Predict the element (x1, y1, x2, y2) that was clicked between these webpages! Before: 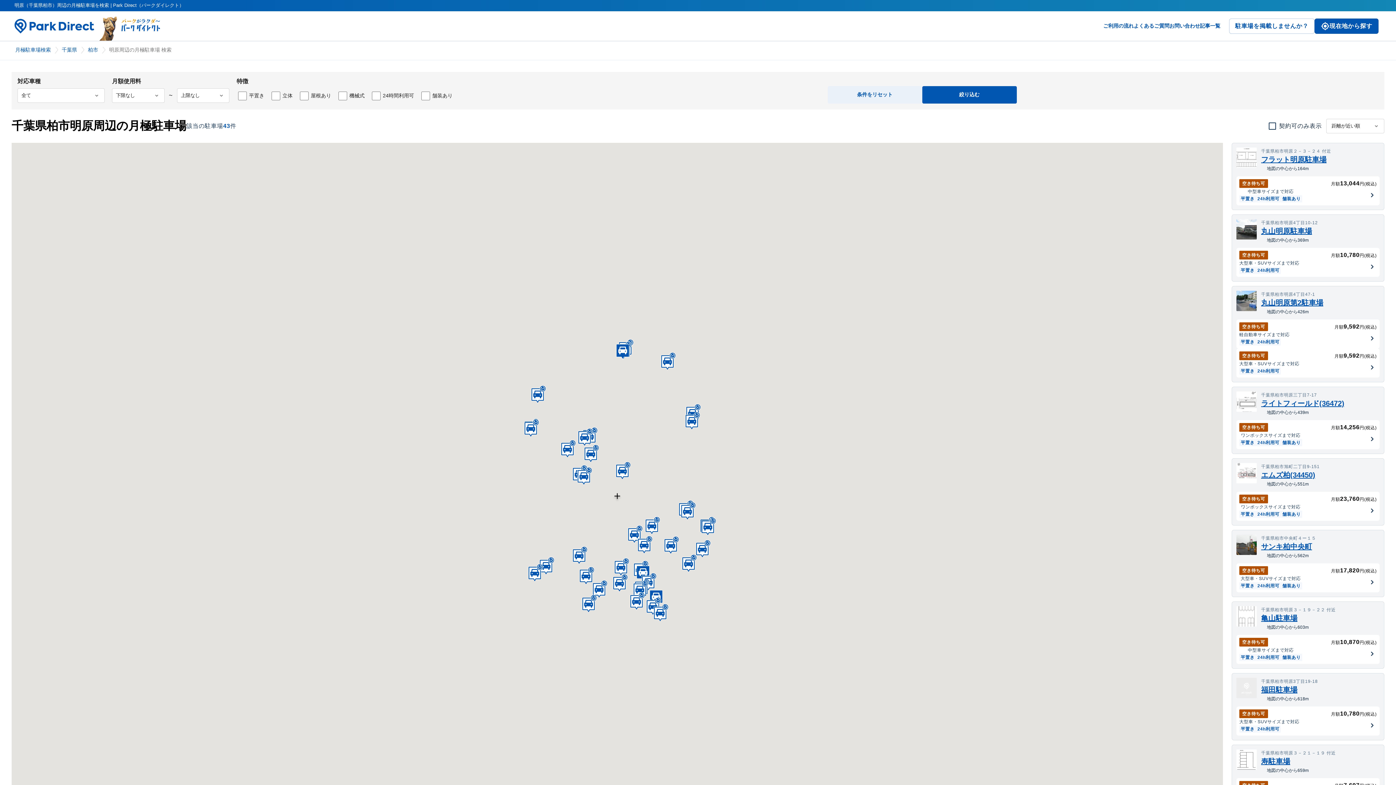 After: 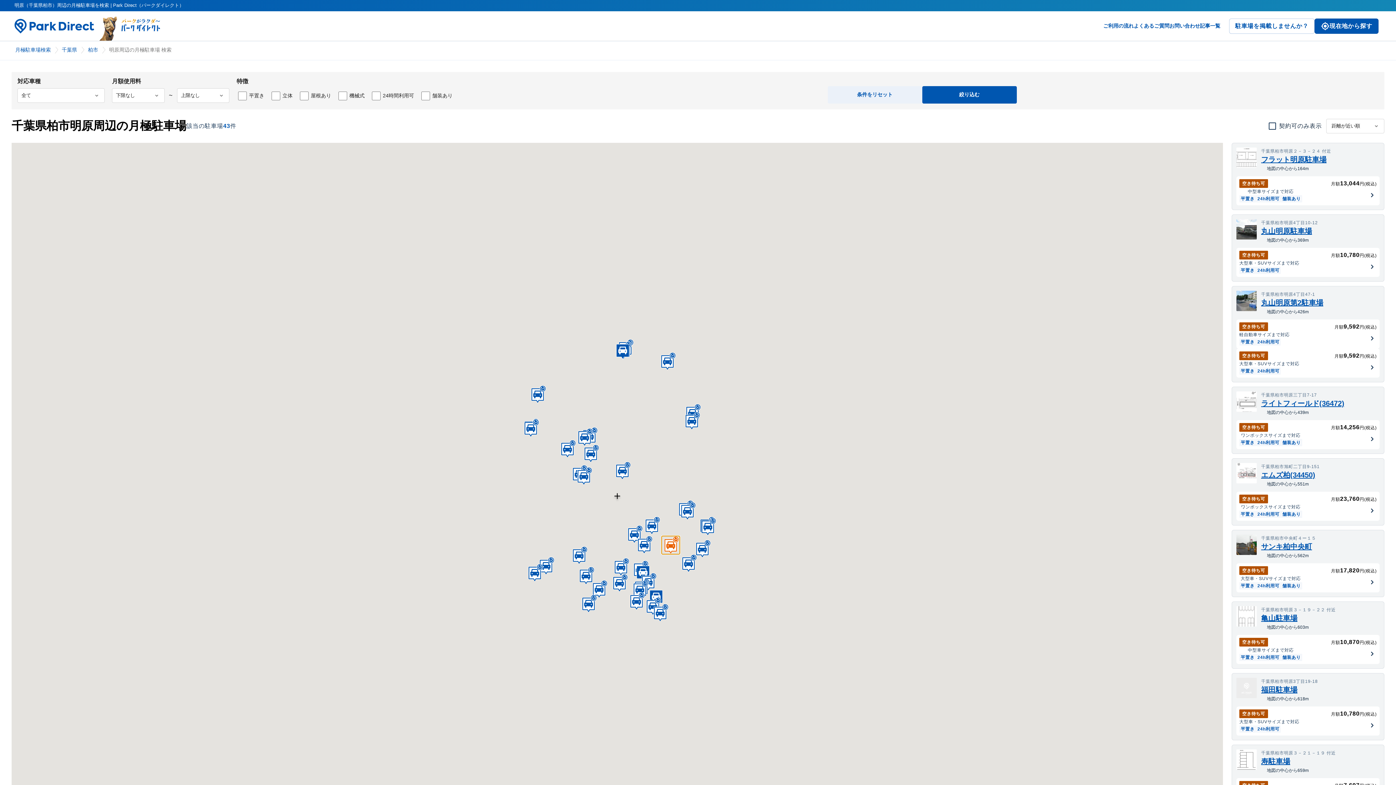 Action: bbox: (661, 536, 680, 554)